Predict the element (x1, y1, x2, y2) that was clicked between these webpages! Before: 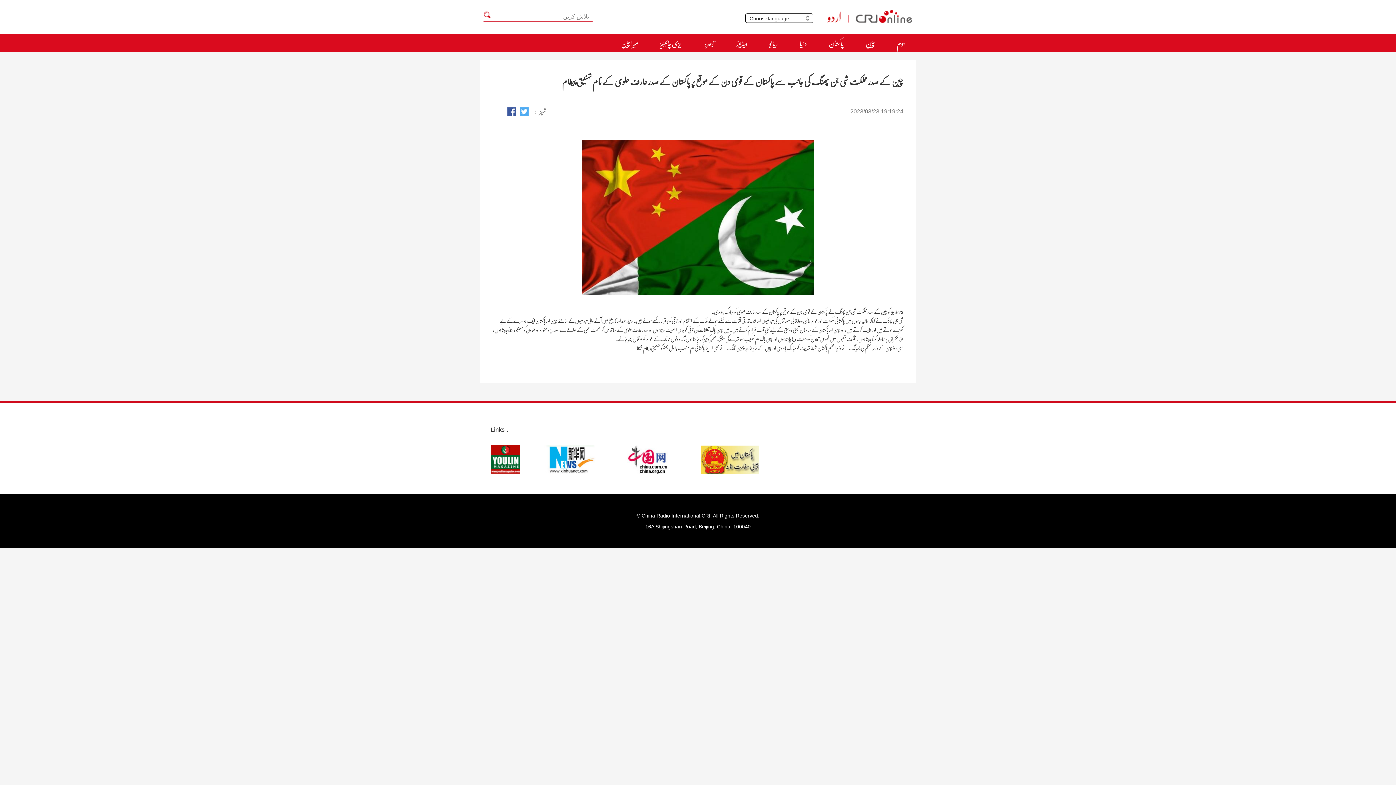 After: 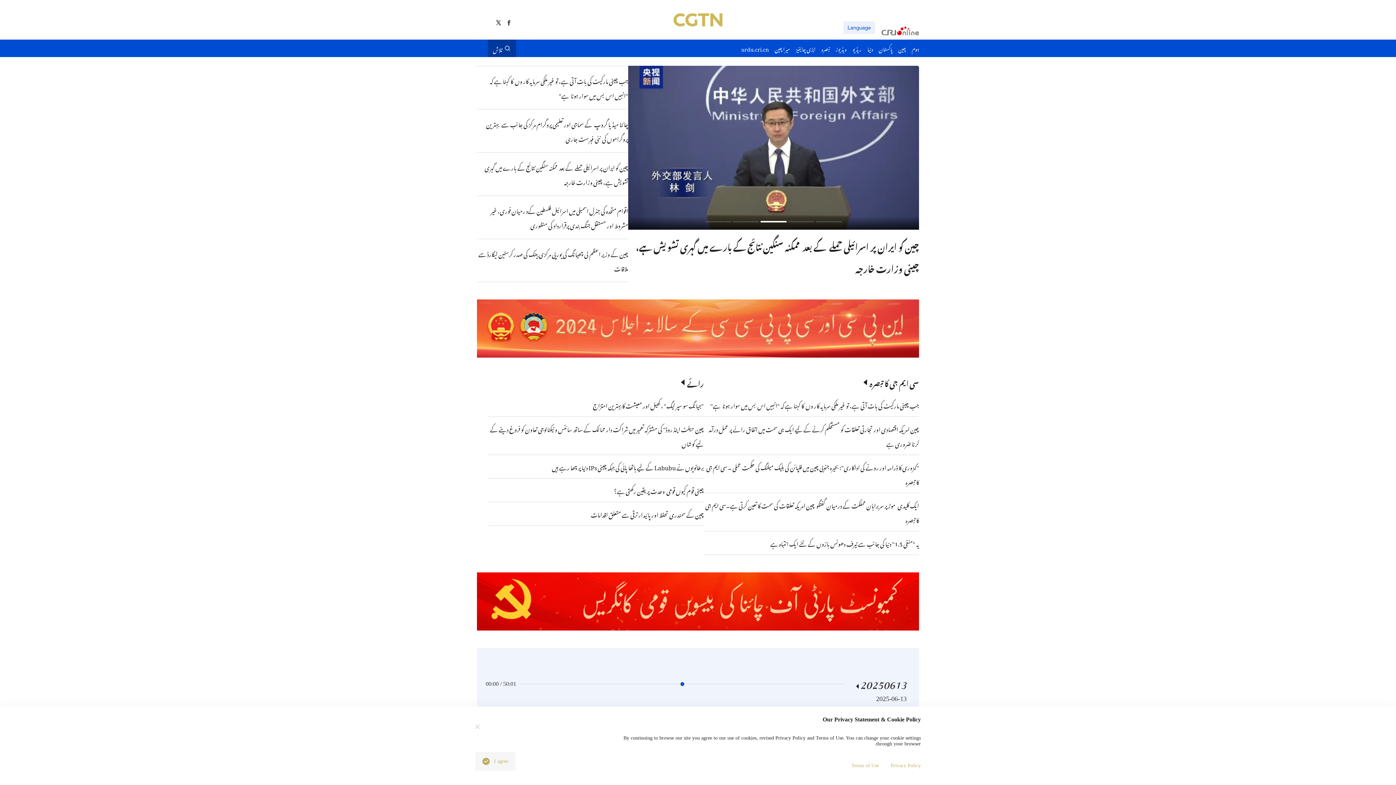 Action: bbox: (828, 9, 848, 25)